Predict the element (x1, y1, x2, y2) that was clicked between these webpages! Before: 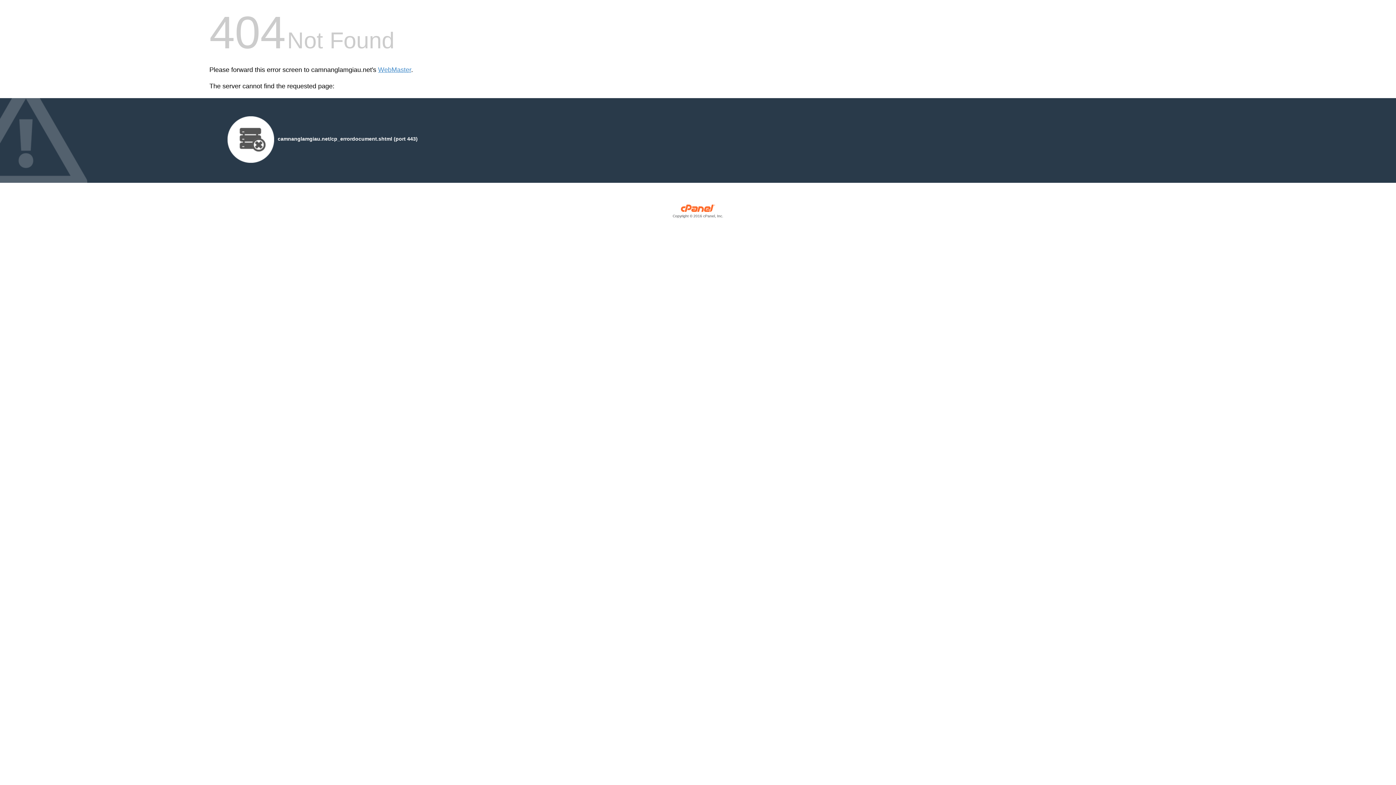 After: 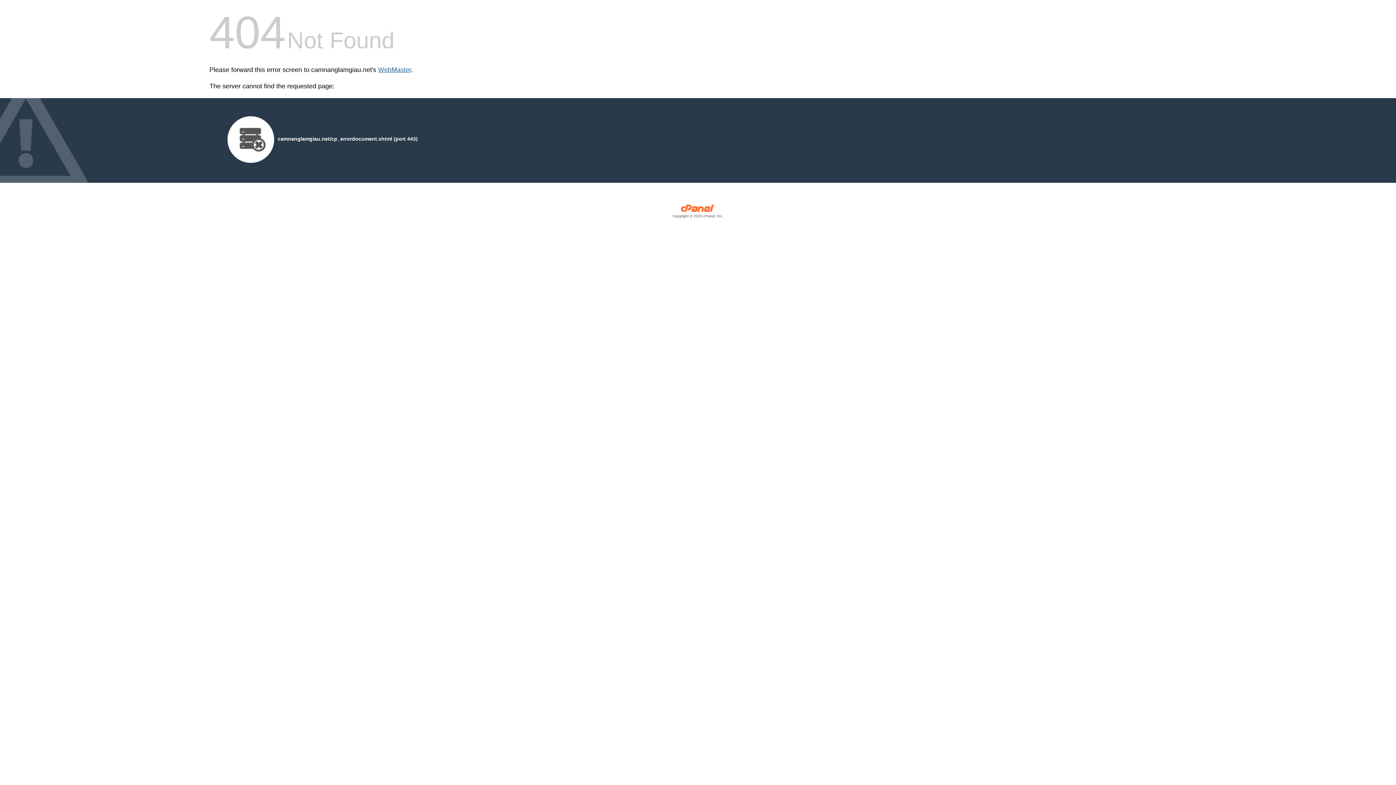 Action: bbox: (378, 66, 411, 73) label: WebMaster